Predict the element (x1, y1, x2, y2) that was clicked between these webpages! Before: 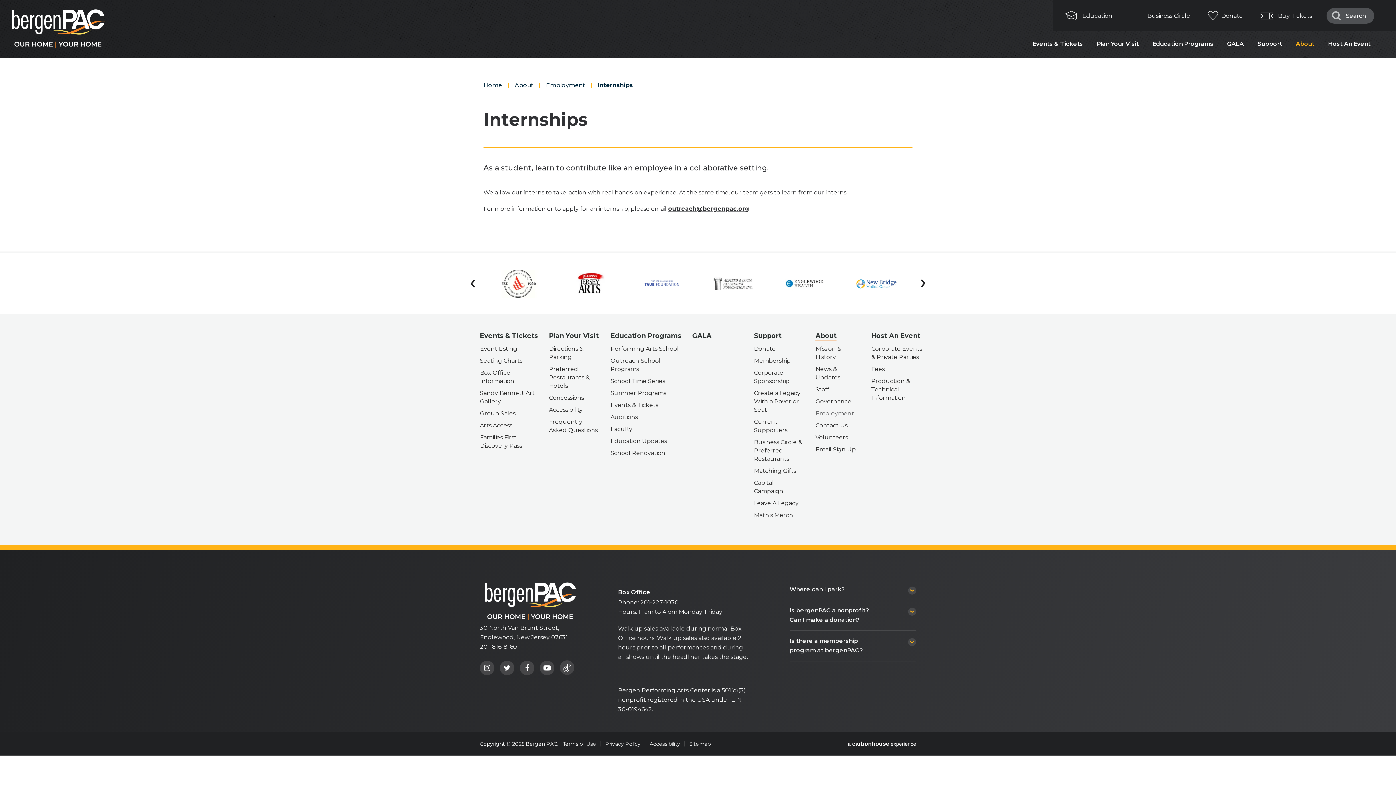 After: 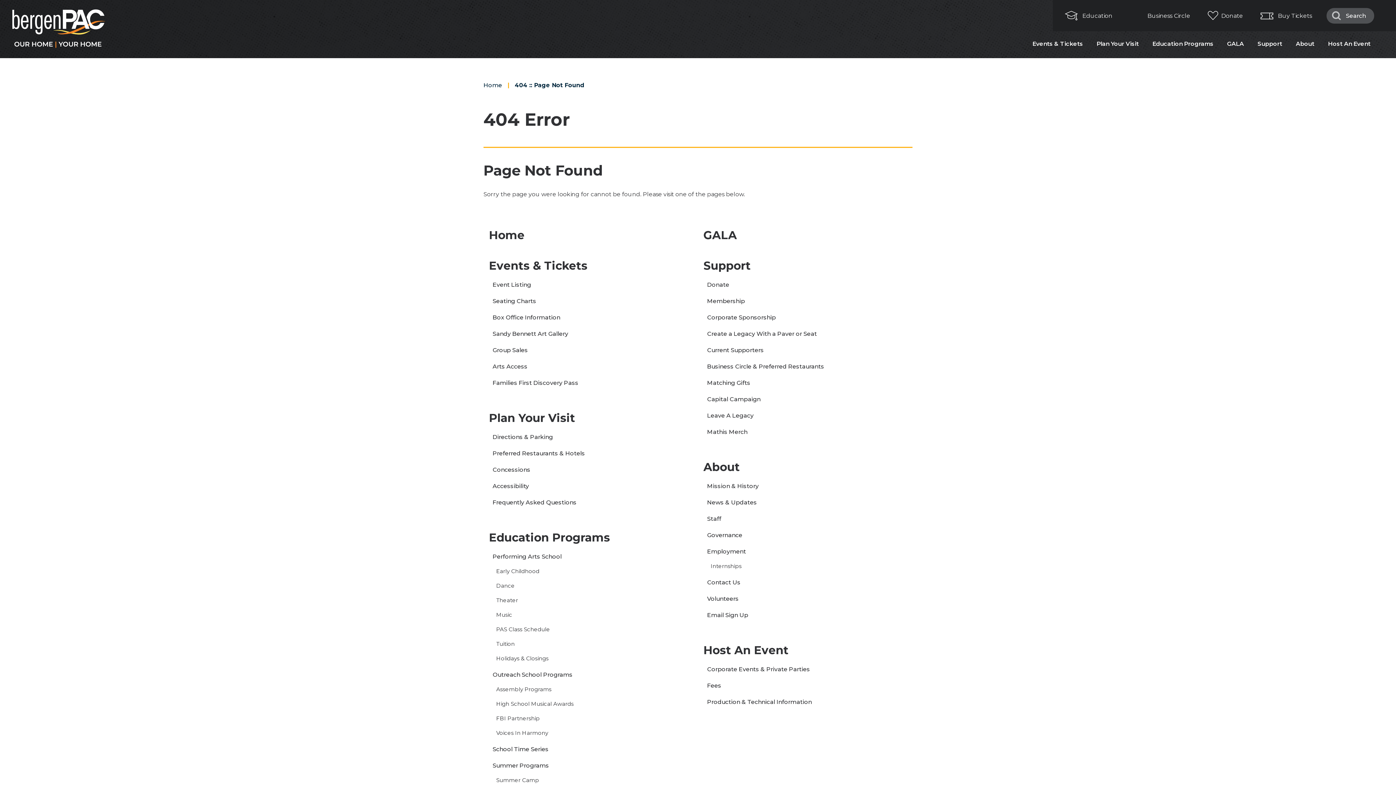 Action: label: Privacy Policy bbox: (600, 741, 645, 746)